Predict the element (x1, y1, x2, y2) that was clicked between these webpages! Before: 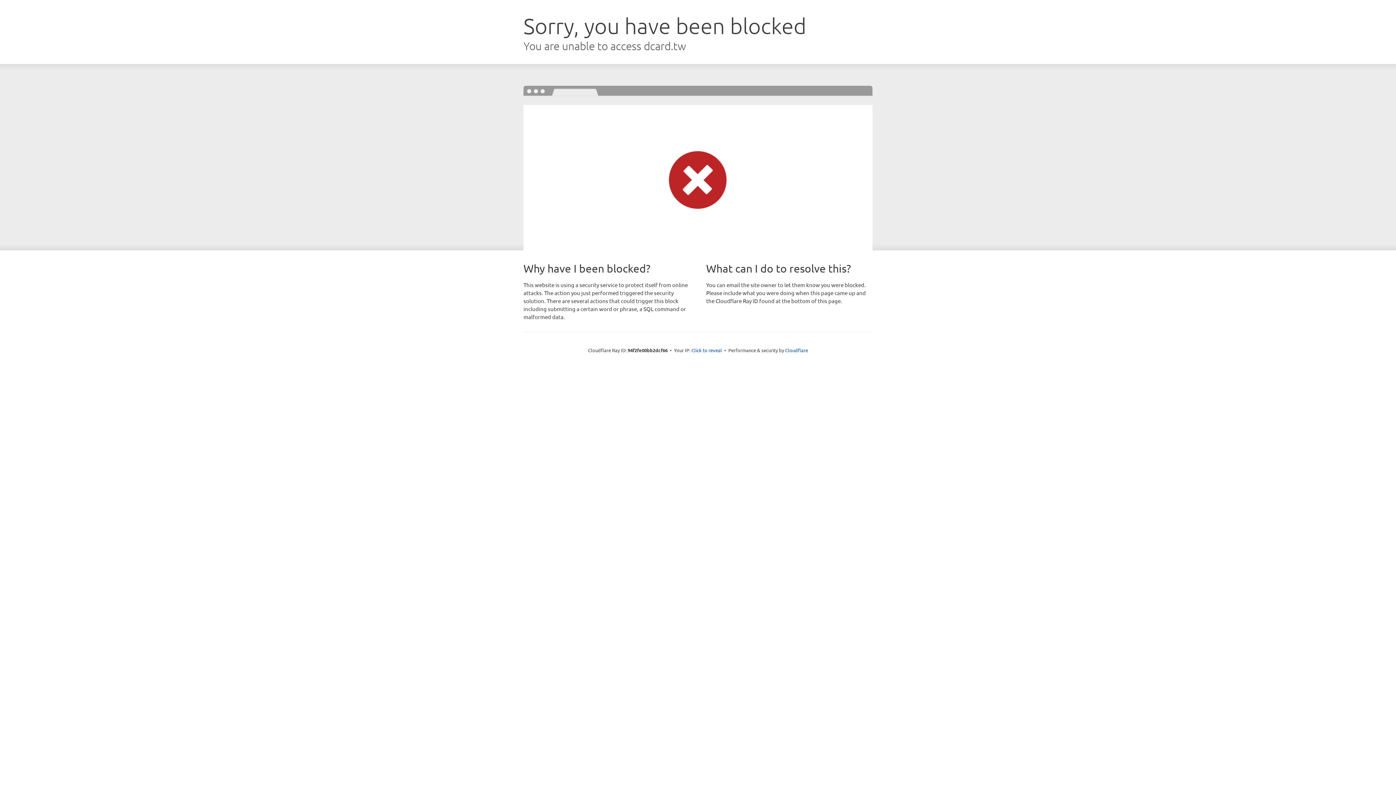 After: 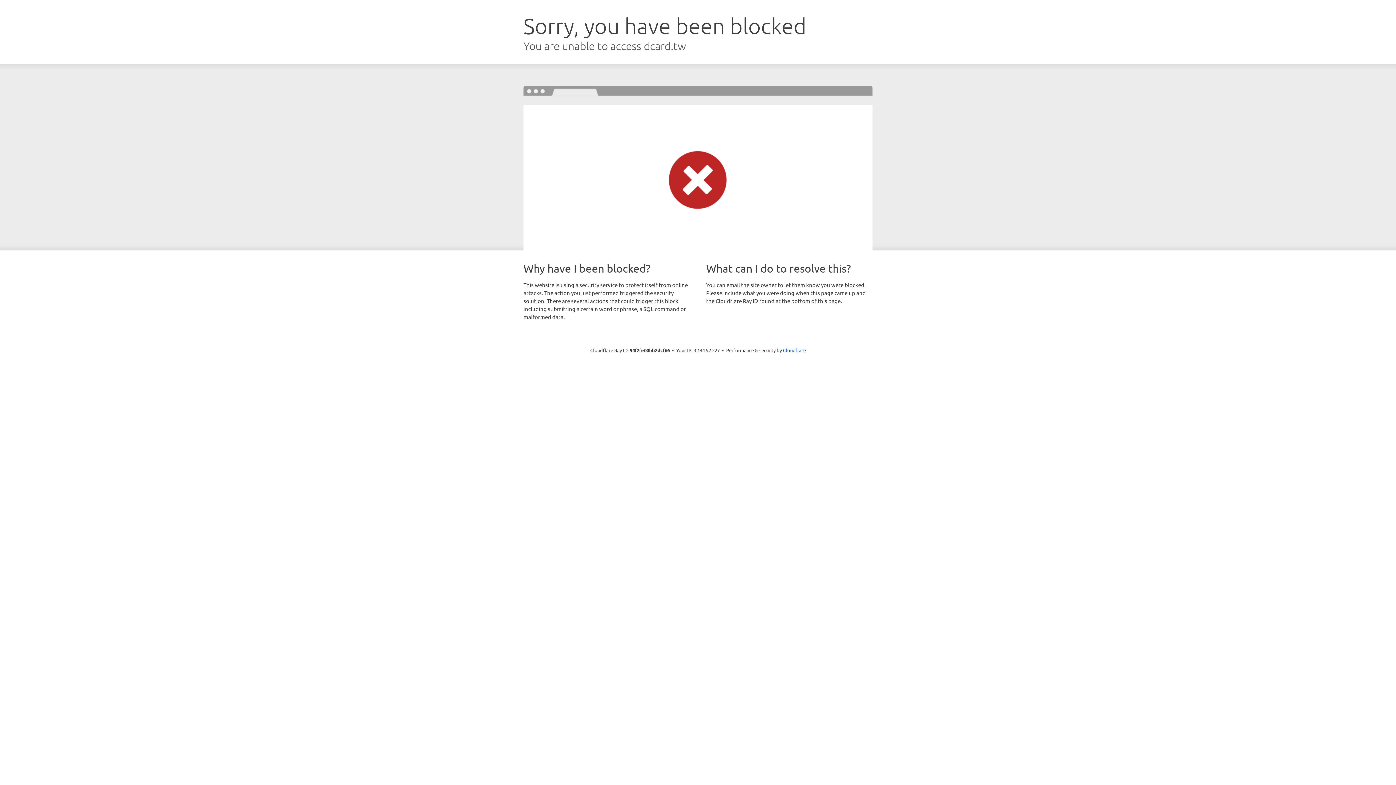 Action: label: Click to reveal bbox: (691, 346, 722, 353)